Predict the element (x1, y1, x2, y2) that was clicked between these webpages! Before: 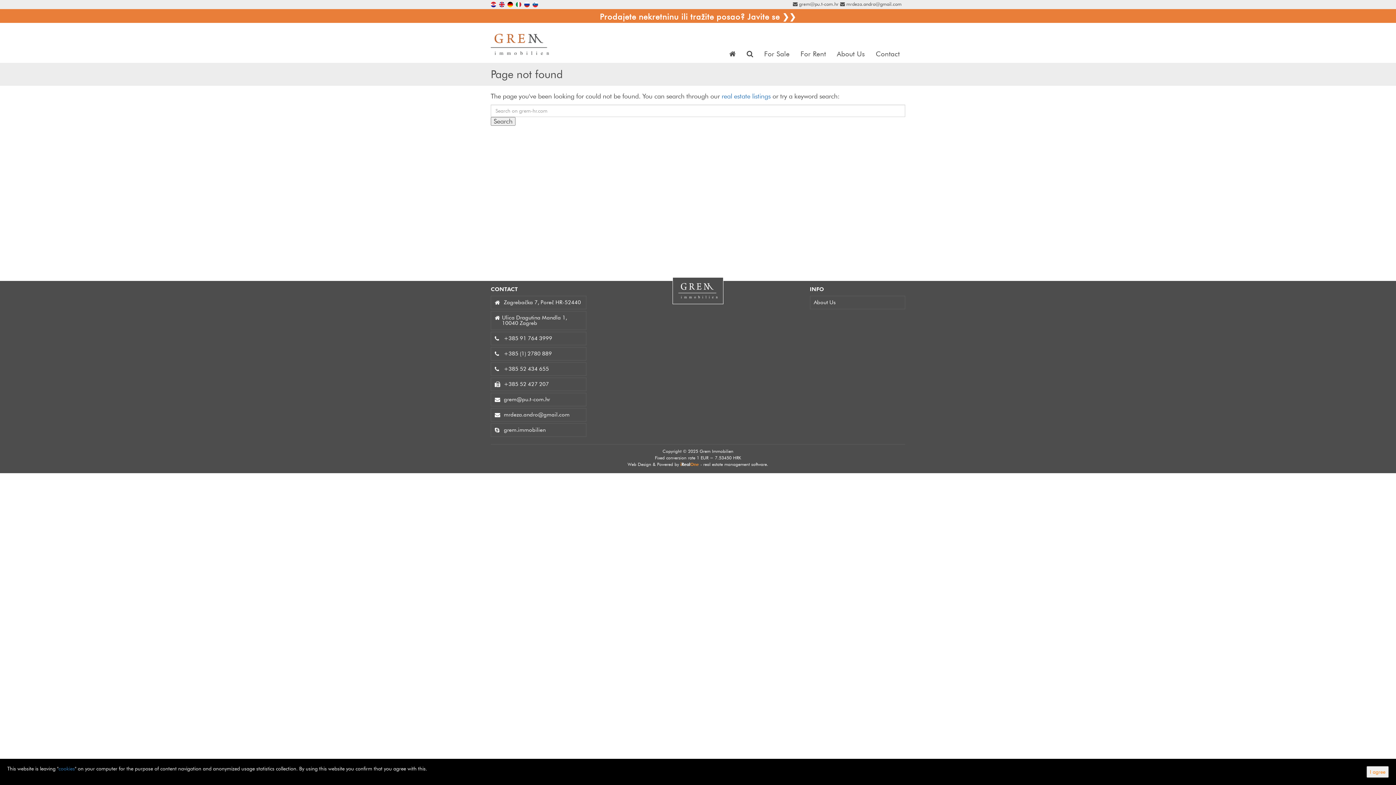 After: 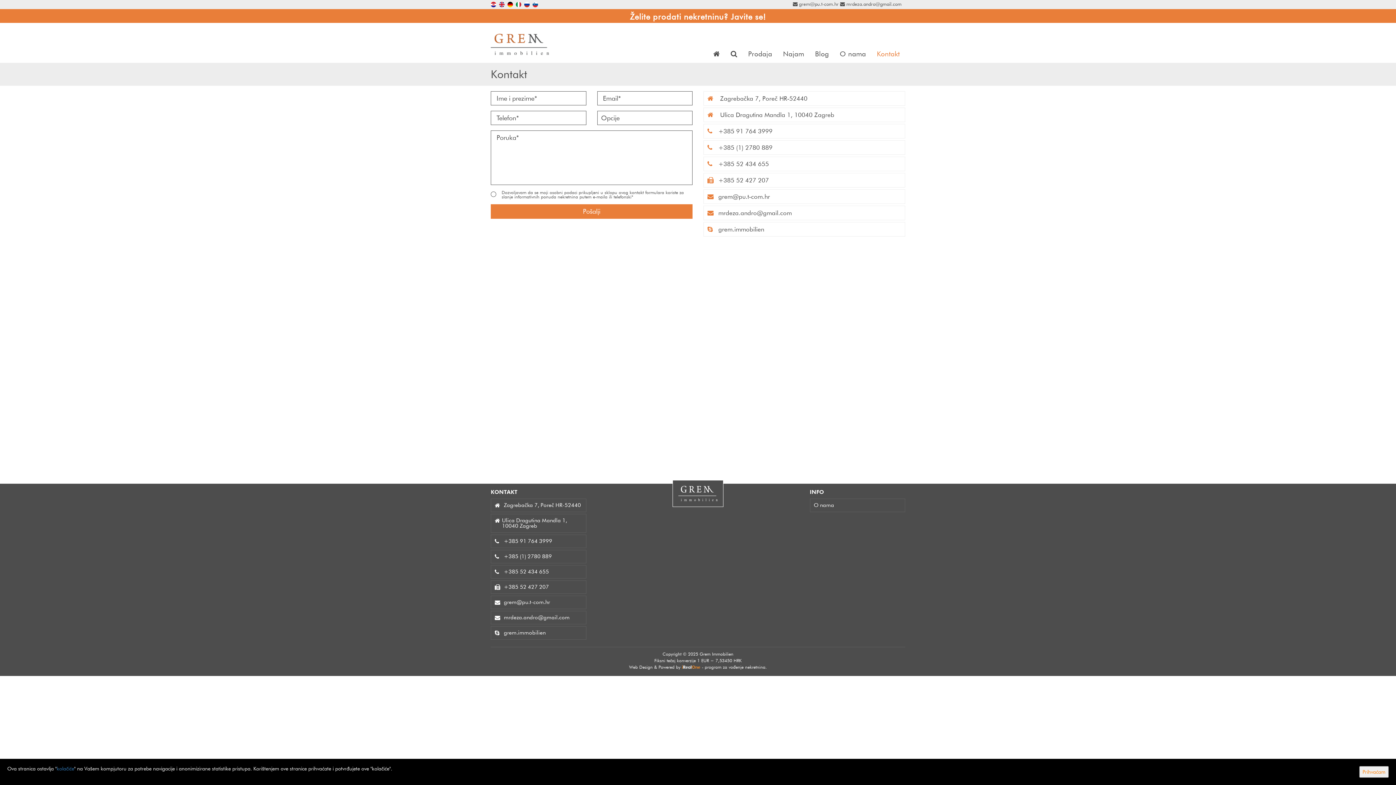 Action: bbox: (600, 12, 796, 21) label: Prodajete nekretninu ili tražite posao? Javite se ❯❯